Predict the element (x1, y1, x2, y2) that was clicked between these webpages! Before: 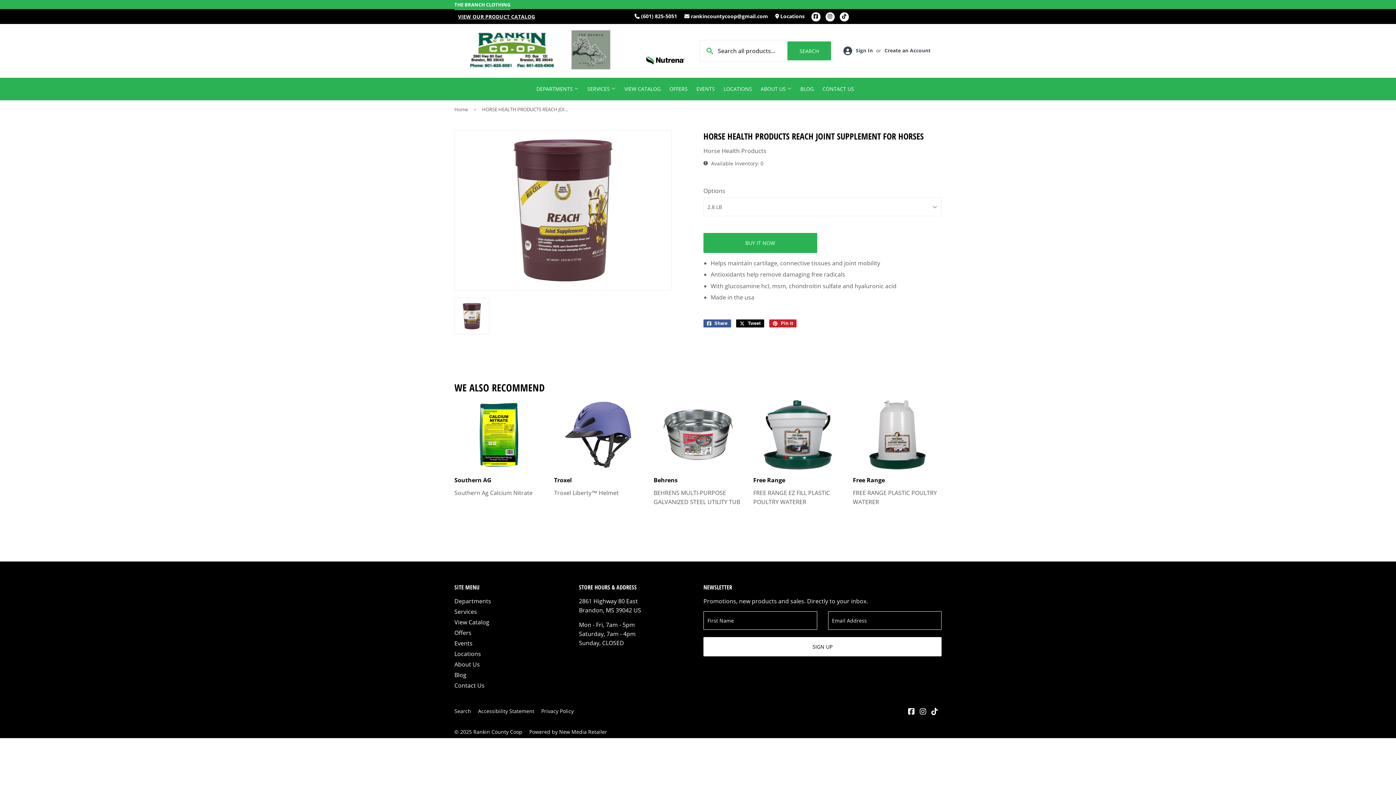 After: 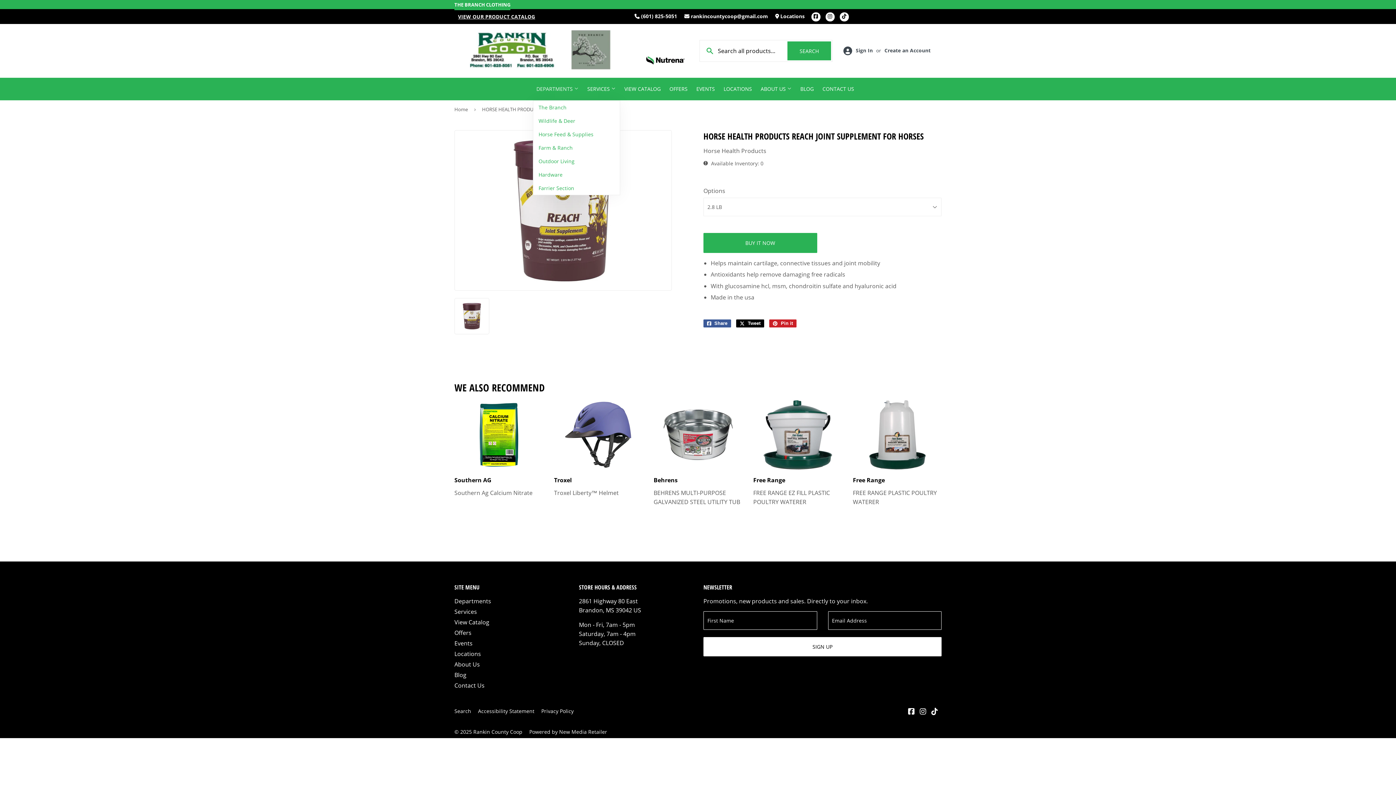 Action: label: DEPARTMENTS  bbox: (532, 77, 582, 100)